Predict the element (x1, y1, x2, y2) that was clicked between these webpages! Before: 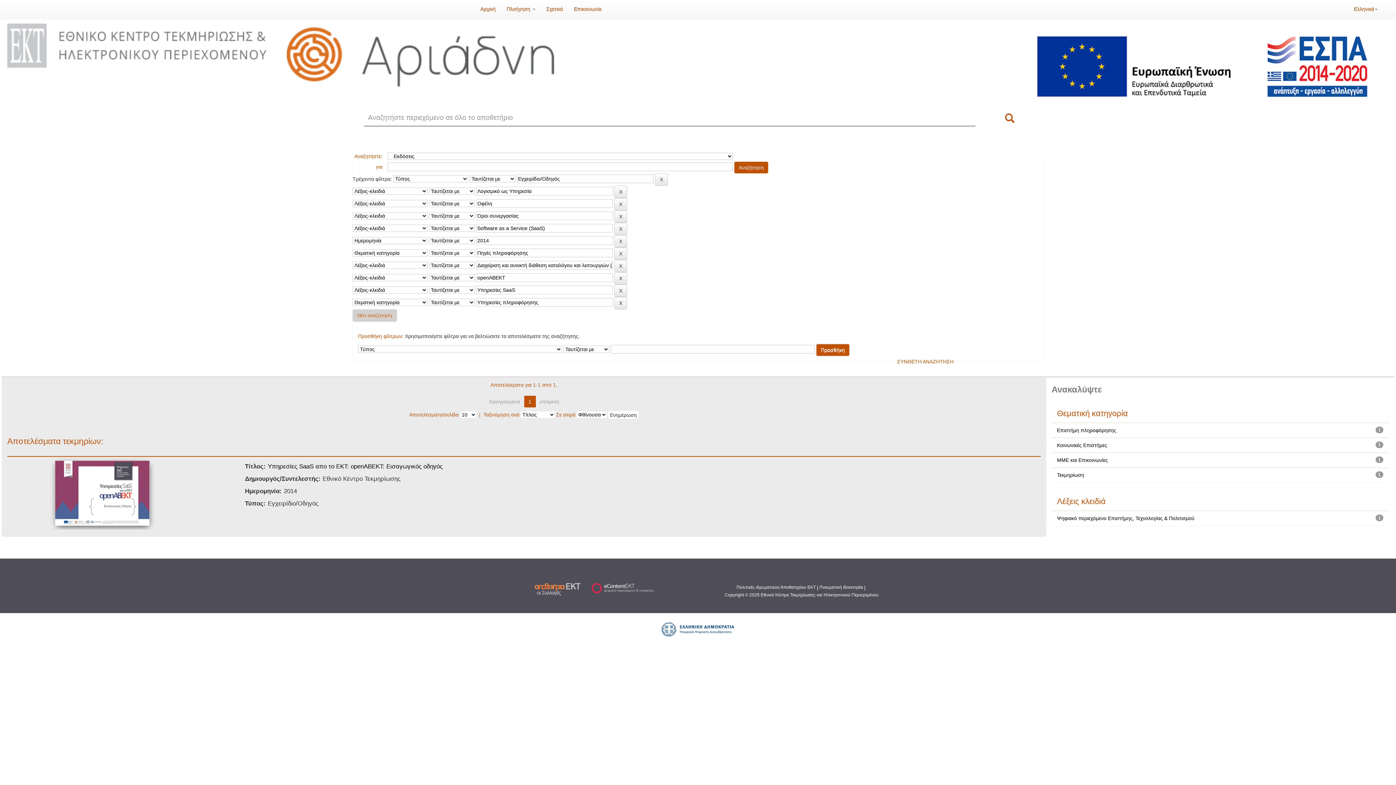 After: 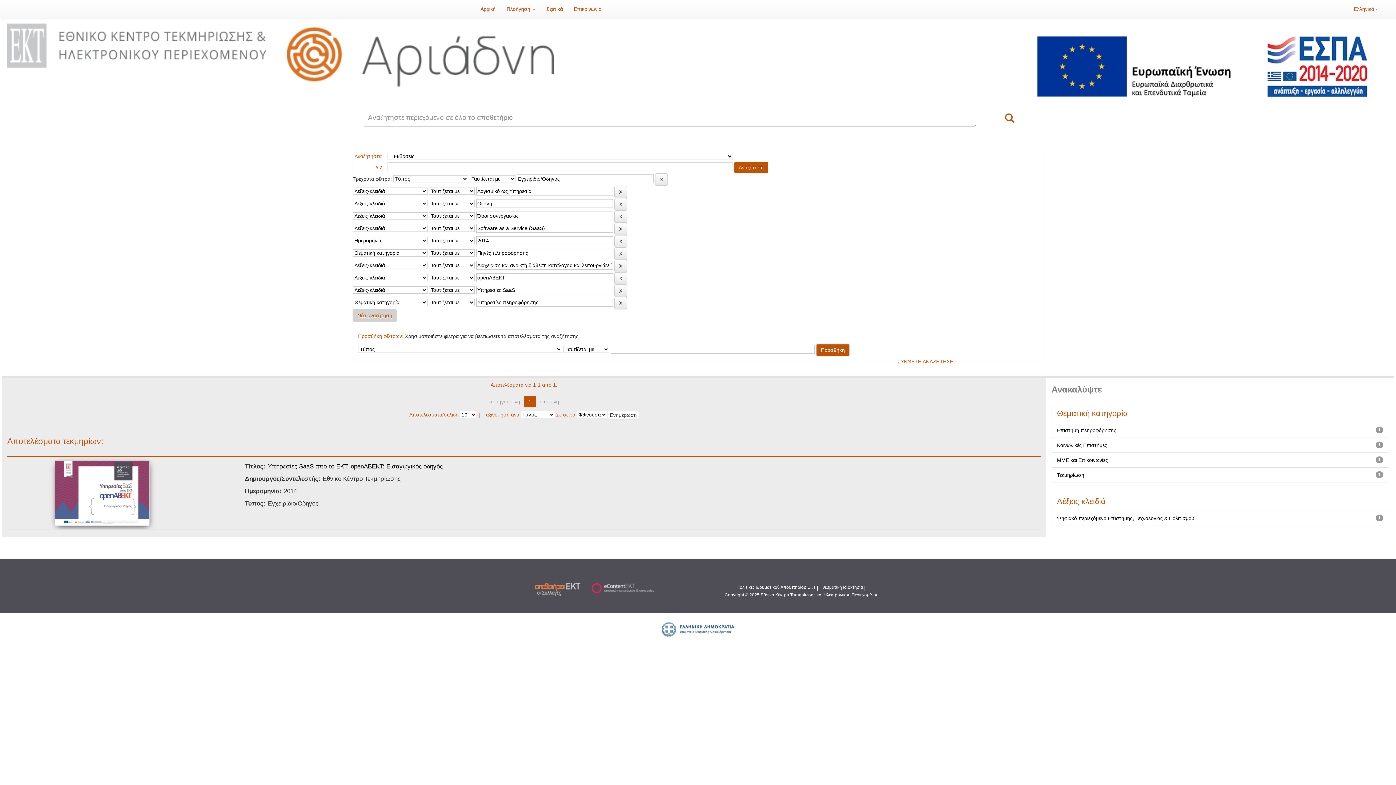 Action: bbox: (937, 25, 1394, 106)